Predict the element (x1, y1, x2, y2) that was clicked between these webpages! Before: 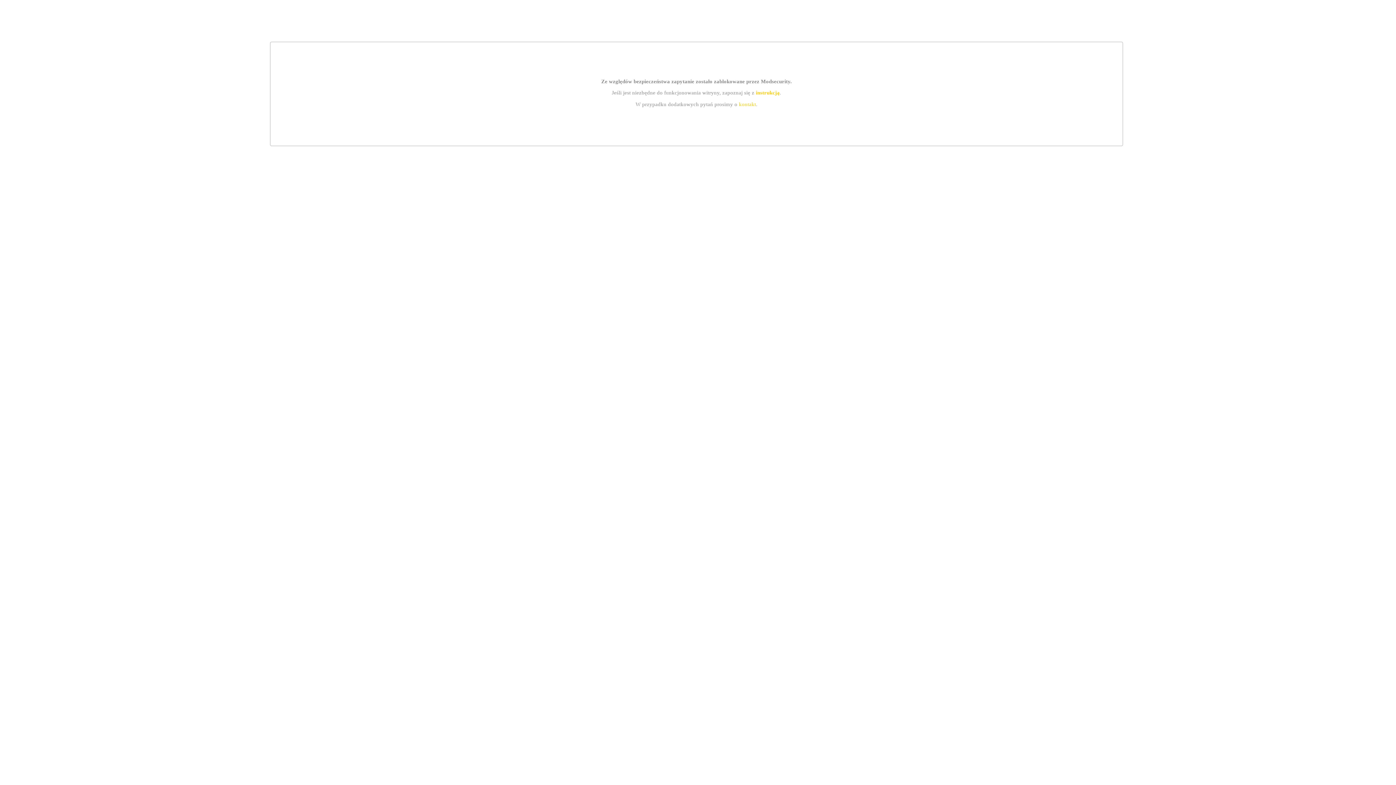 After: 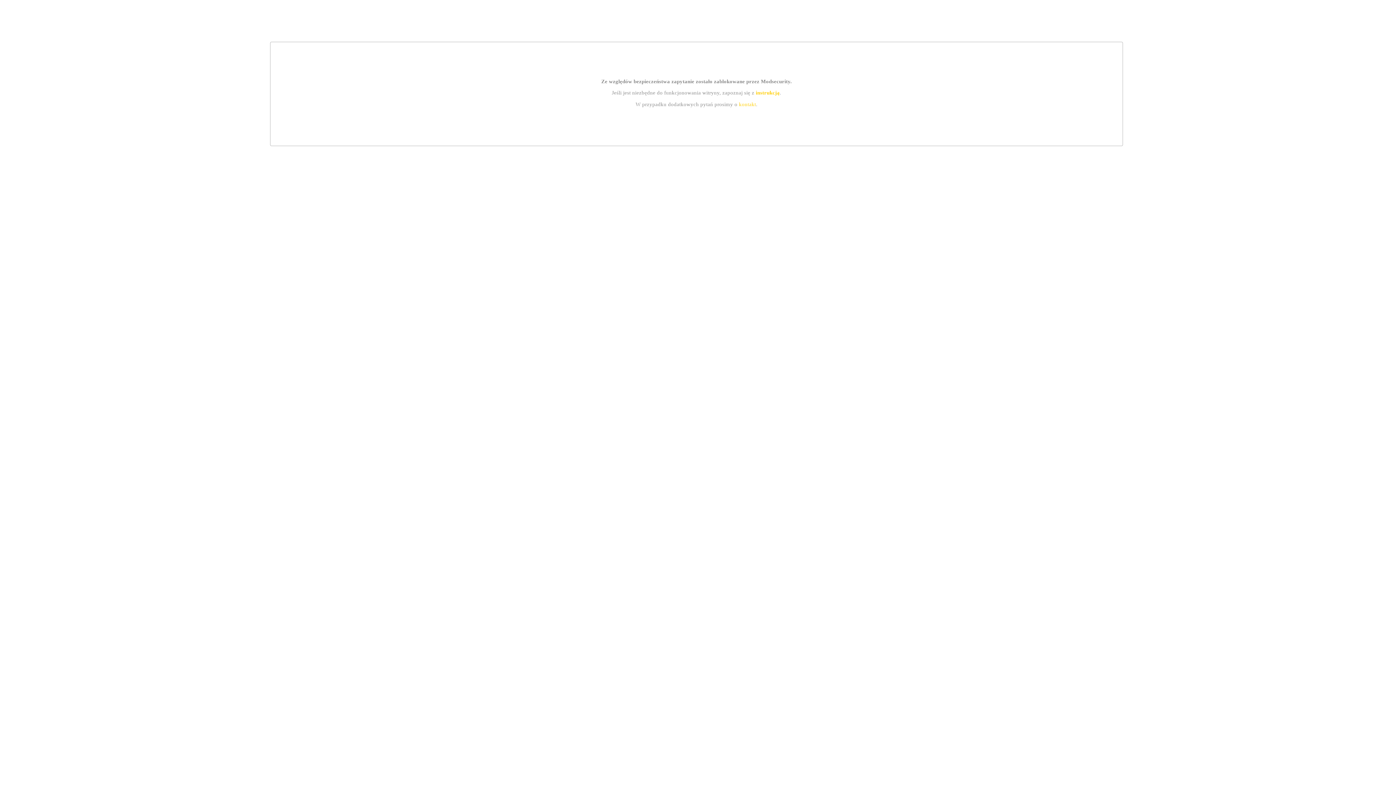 Action: bbox: (755, 89, 779, 95) label: instrukcją